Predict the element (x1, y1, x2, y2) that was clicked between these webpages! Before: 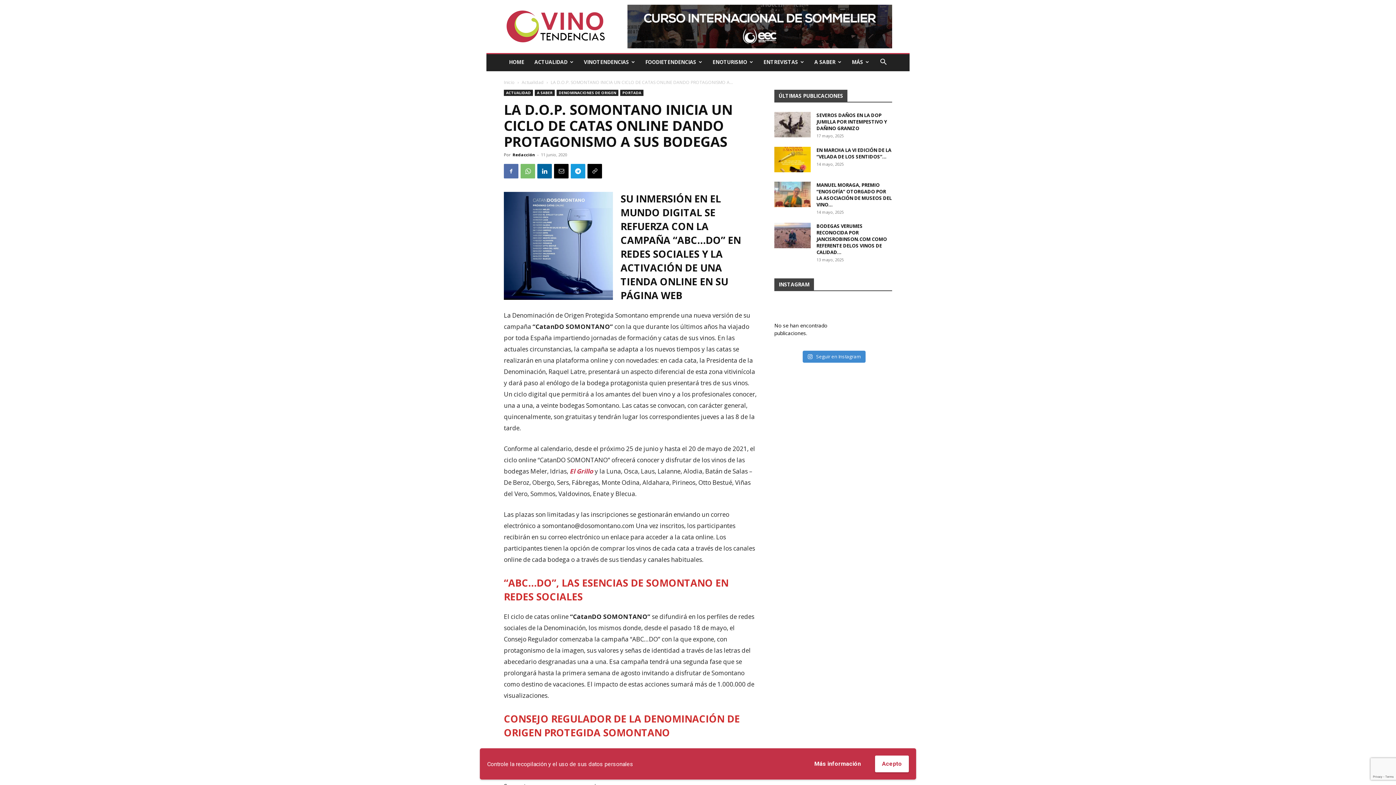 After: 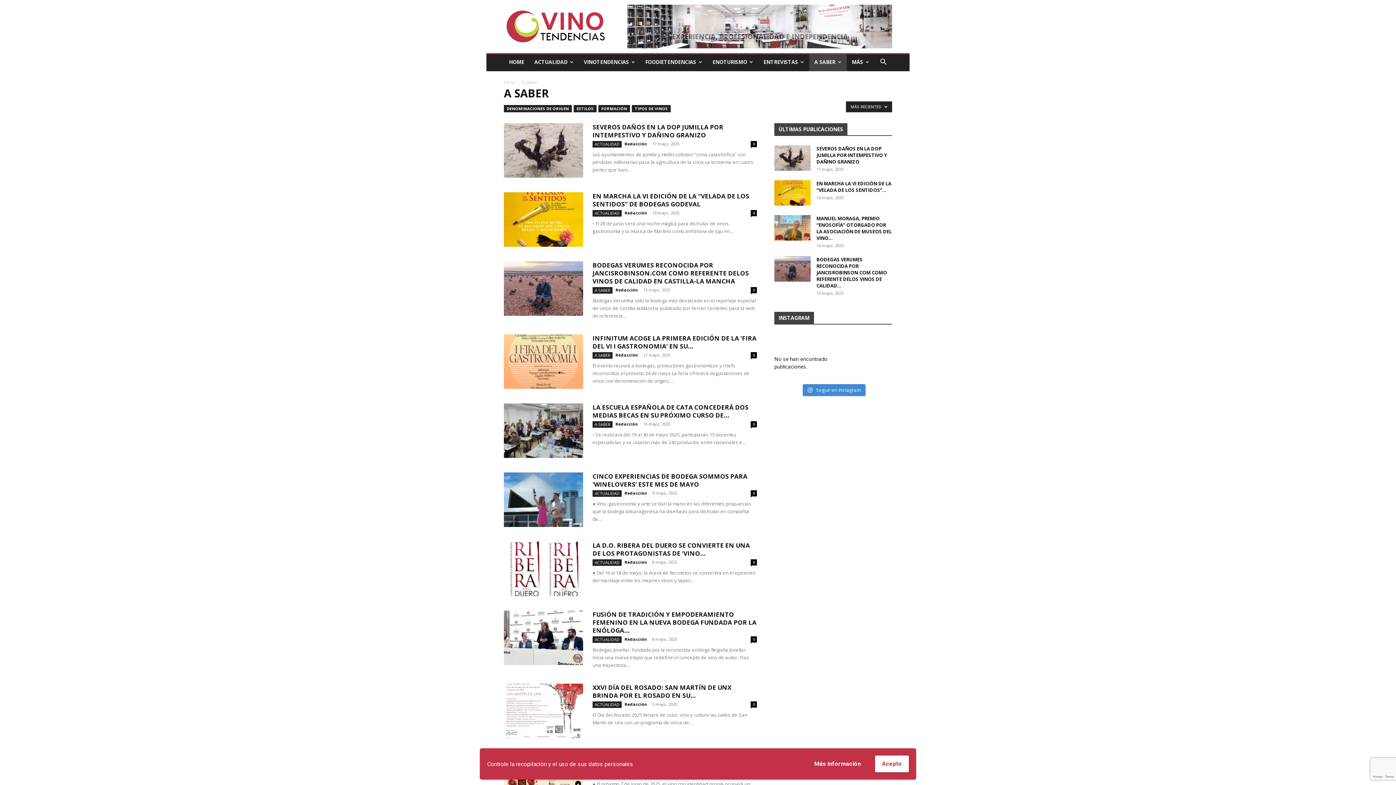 Action: label: A SABER bbox: (534, 89, 554, 96)